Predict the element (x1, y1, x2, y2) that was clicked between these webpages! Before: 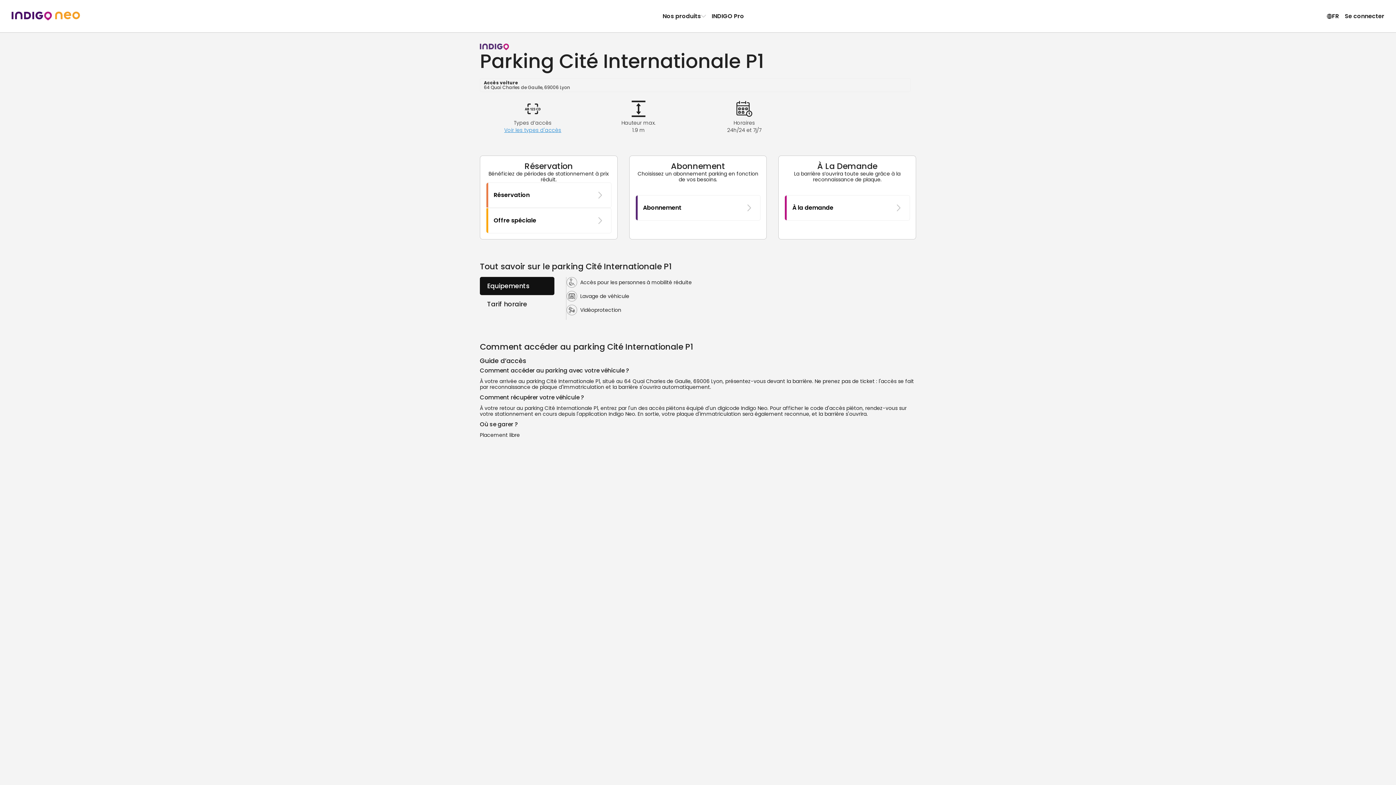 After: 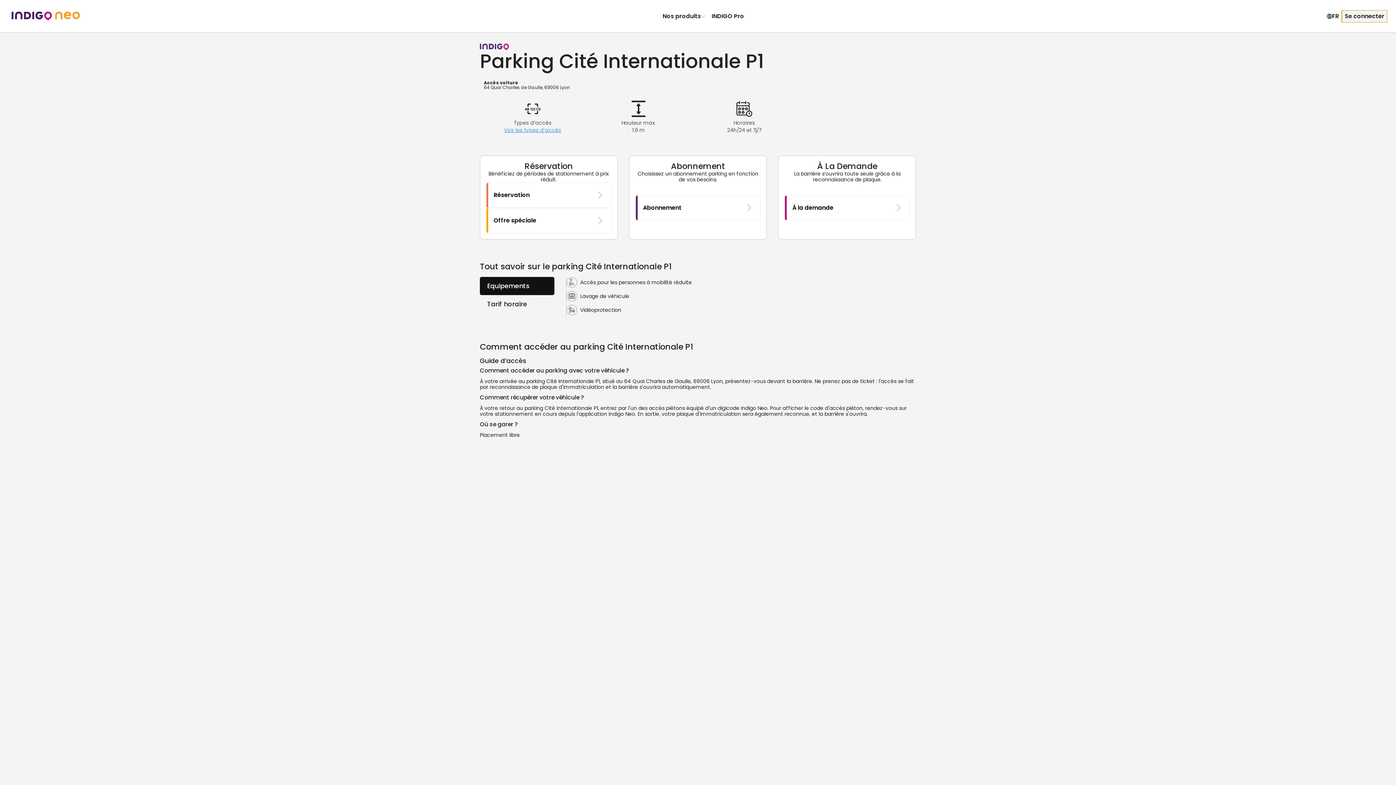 Action: bbox: (1342, 10, 1387, 22) label: Se connecter